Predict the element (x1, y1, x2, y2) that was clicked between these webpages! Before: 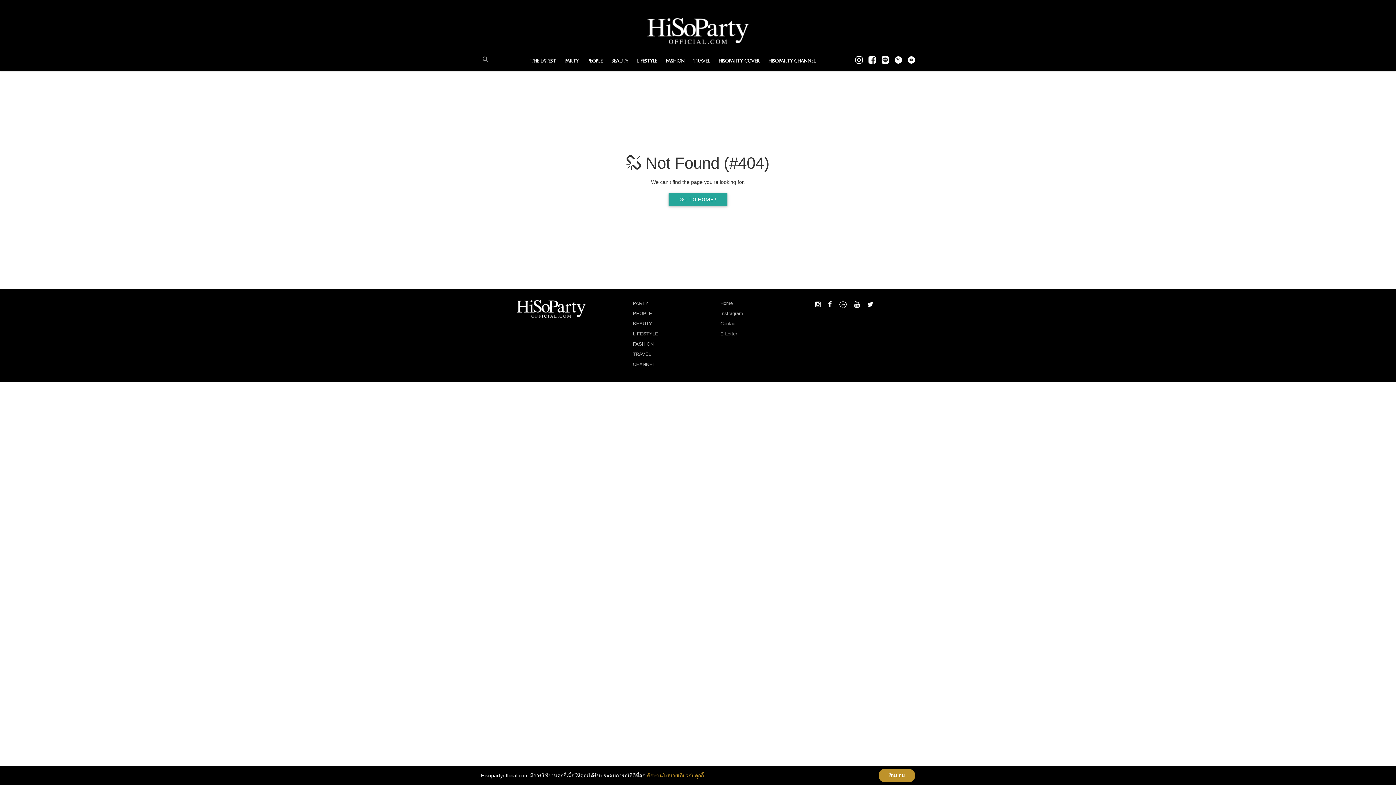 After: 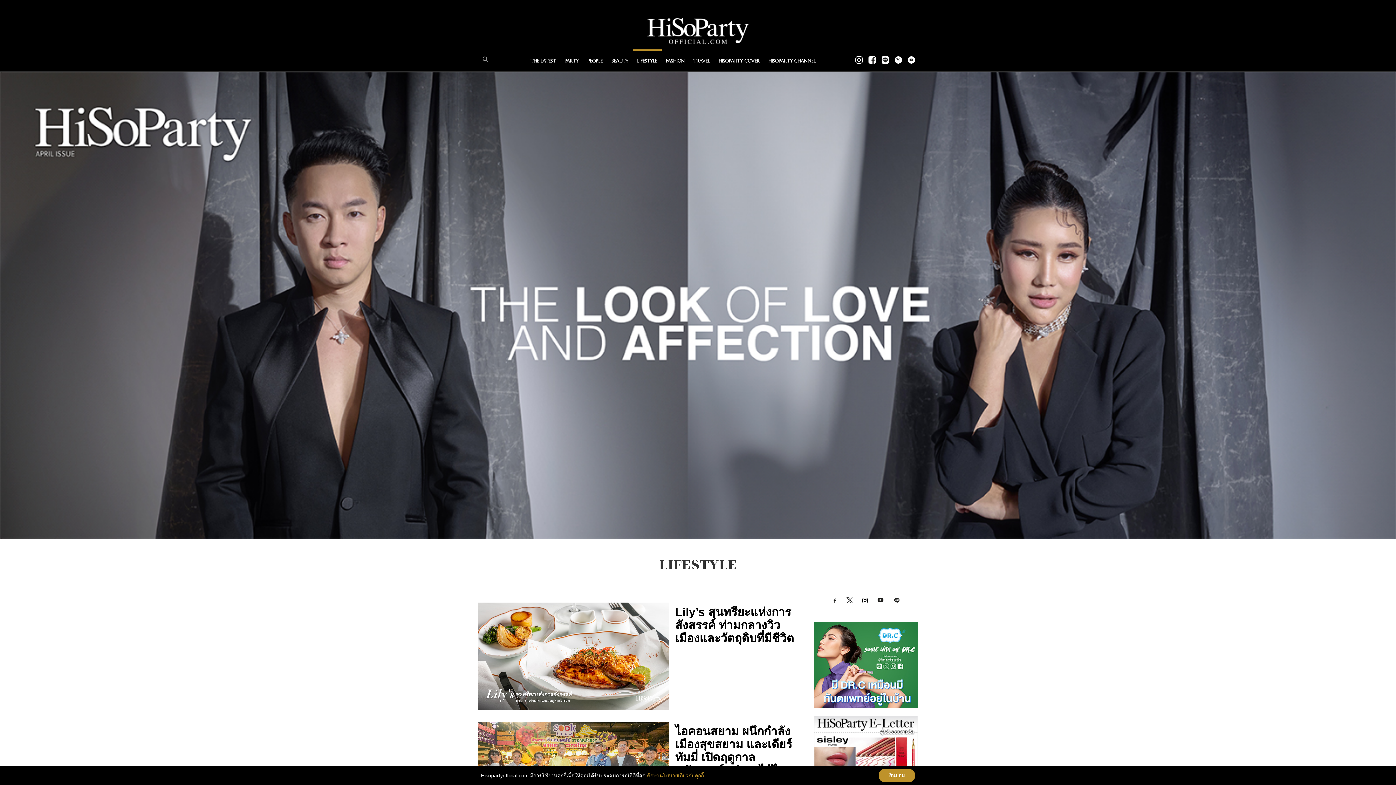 Action: label: LIFESTYLE bbox: (632, 49, 661, 71)